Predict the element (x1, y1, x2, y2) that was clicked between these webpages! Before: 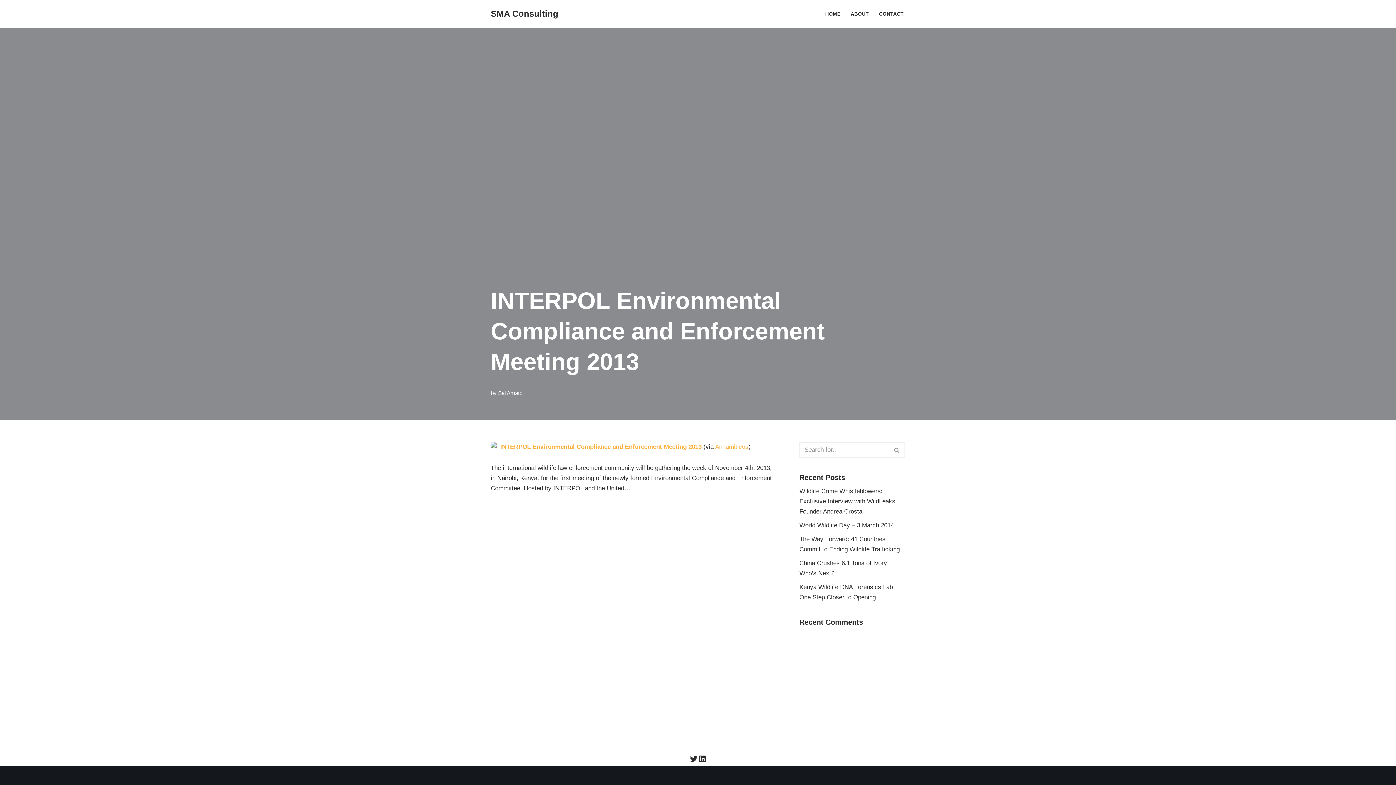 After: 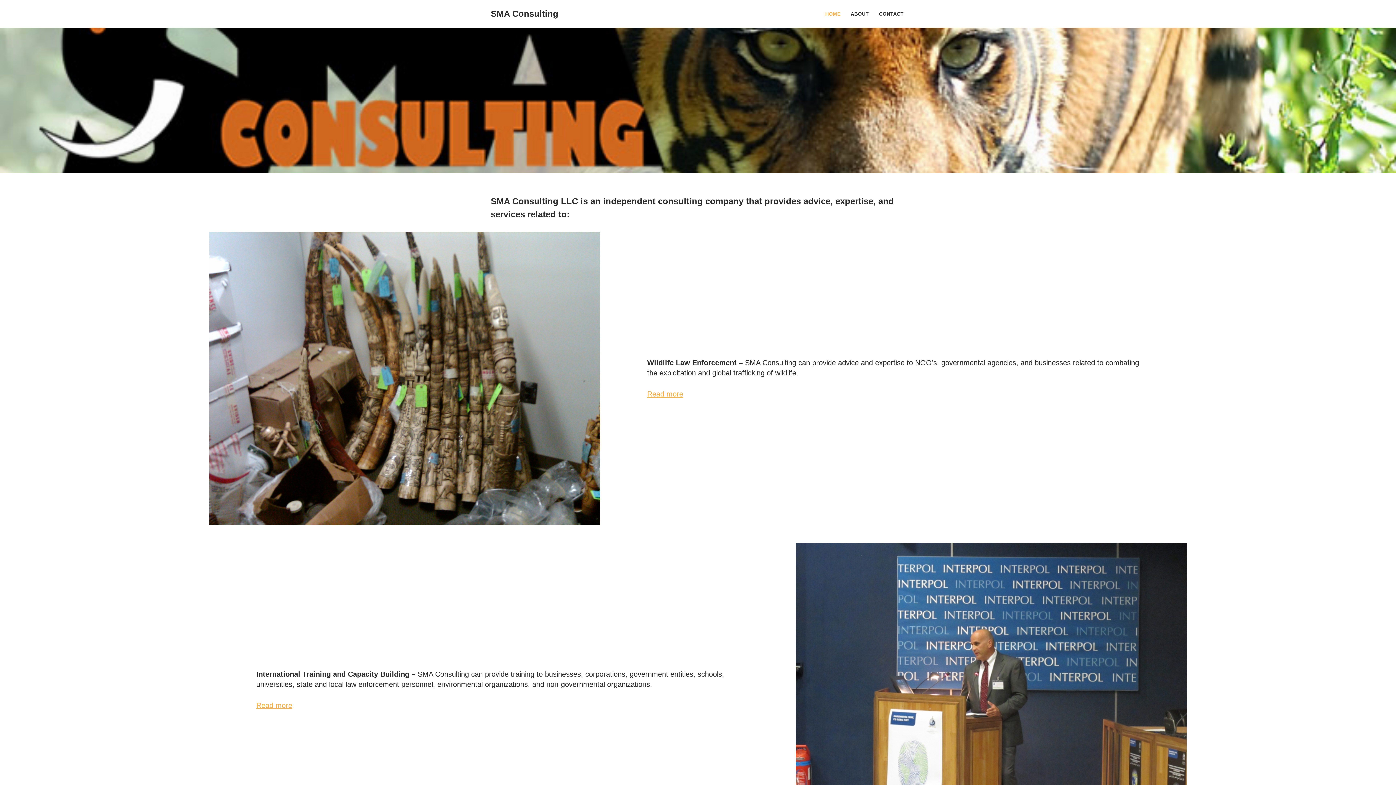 Action: bbox: (490, 6, 558, 21) label: SMA Consulting Wildlife law enforcement services